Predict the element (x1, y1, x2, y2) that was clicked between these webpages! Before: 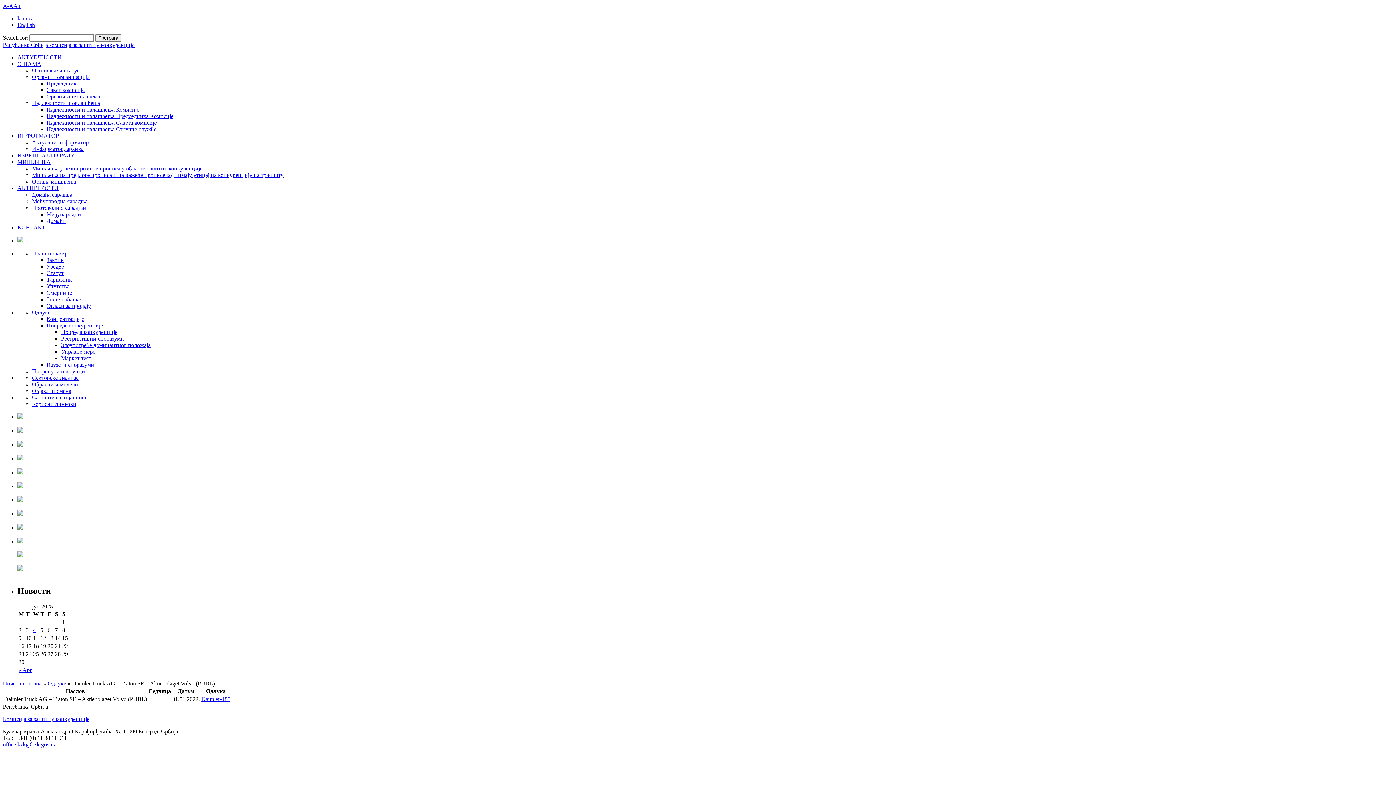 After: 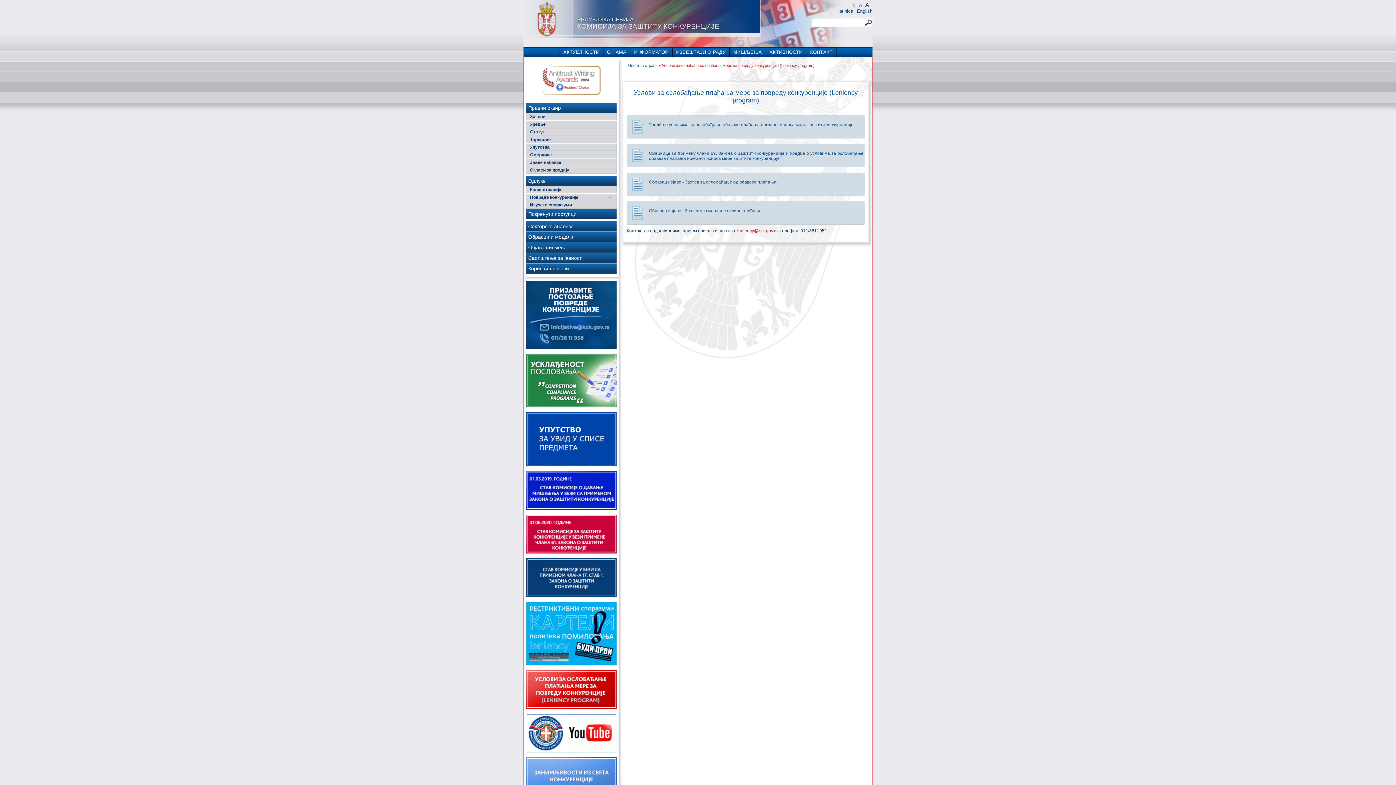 Action: bbox: (17, 510, 23, 517)